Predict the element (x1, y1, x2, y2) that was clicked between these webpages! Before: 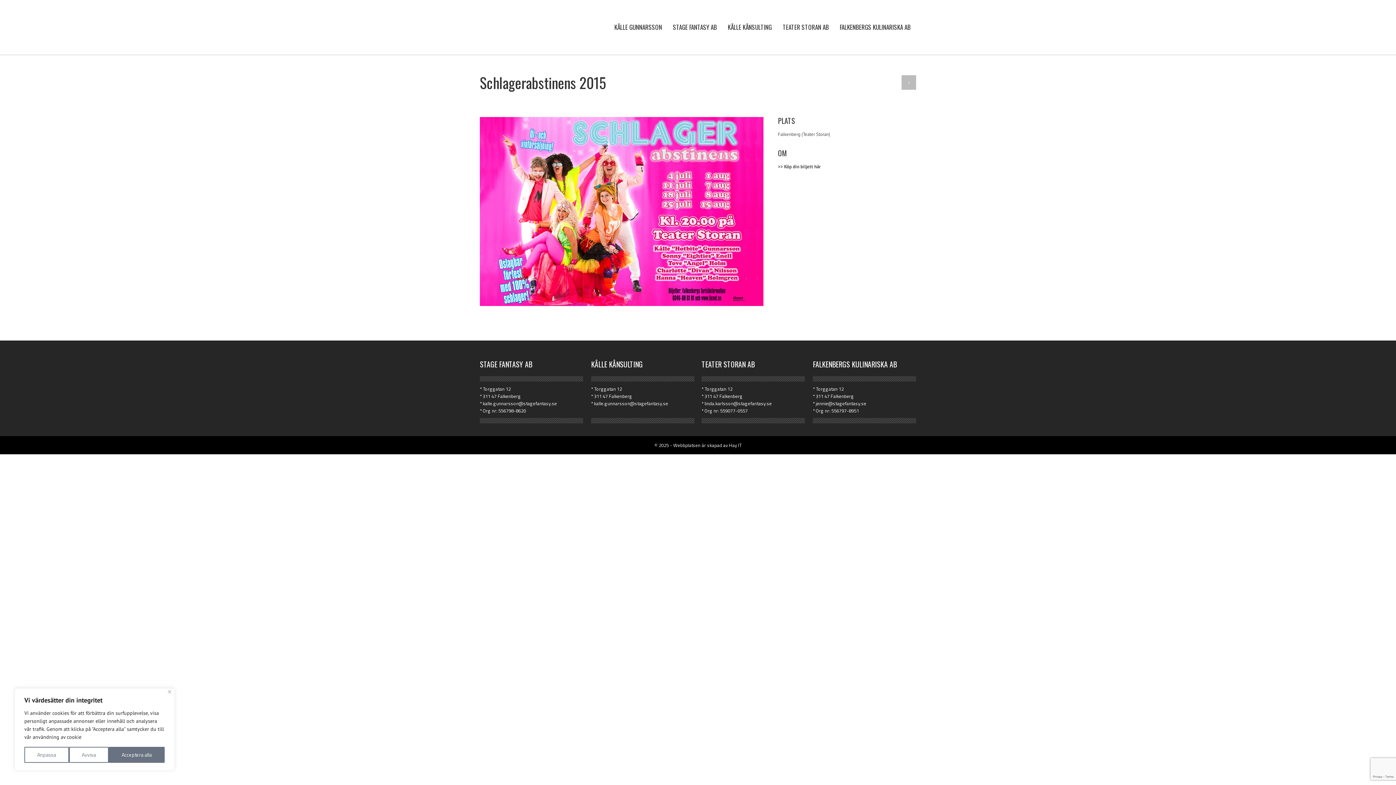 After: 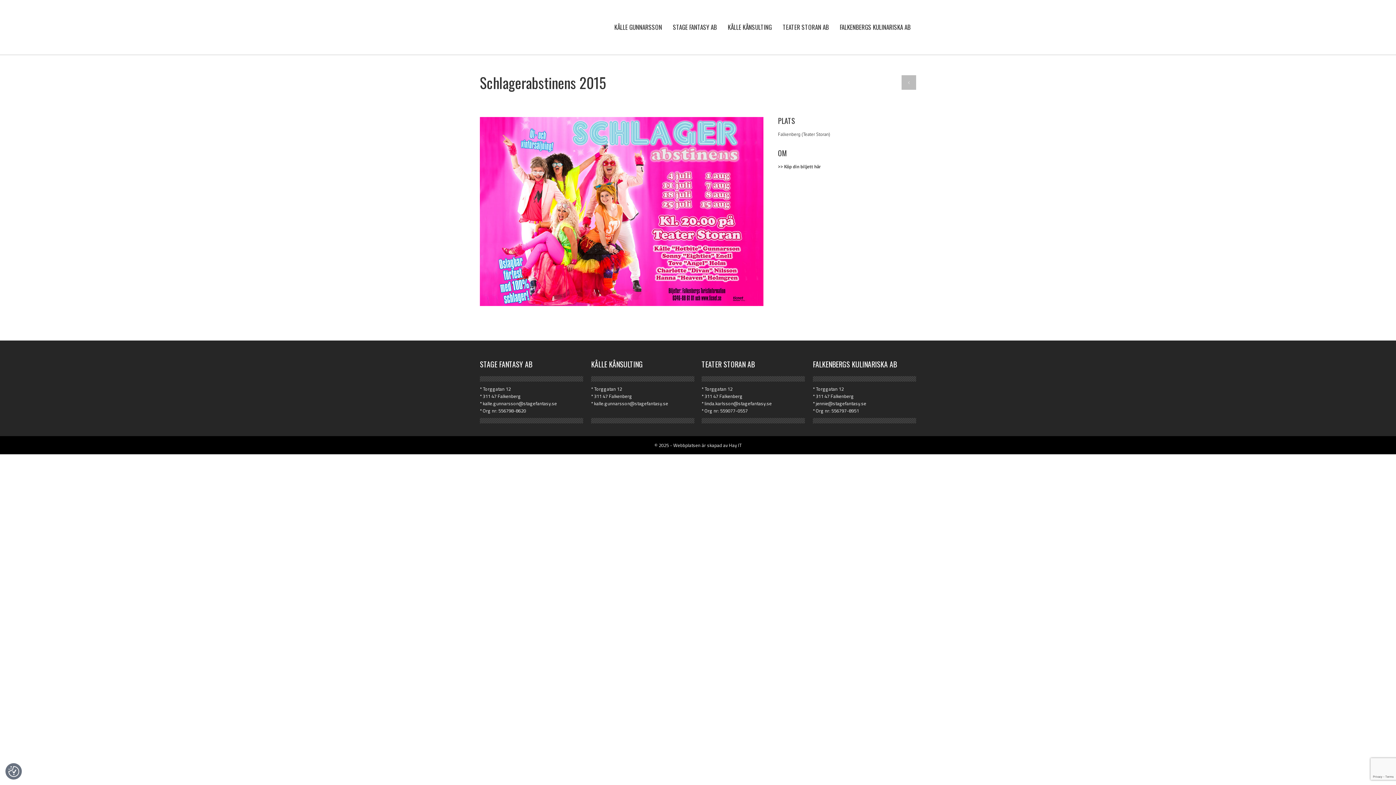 Action: label: Acceptera alla bbox: (108, 747, 164, 763)